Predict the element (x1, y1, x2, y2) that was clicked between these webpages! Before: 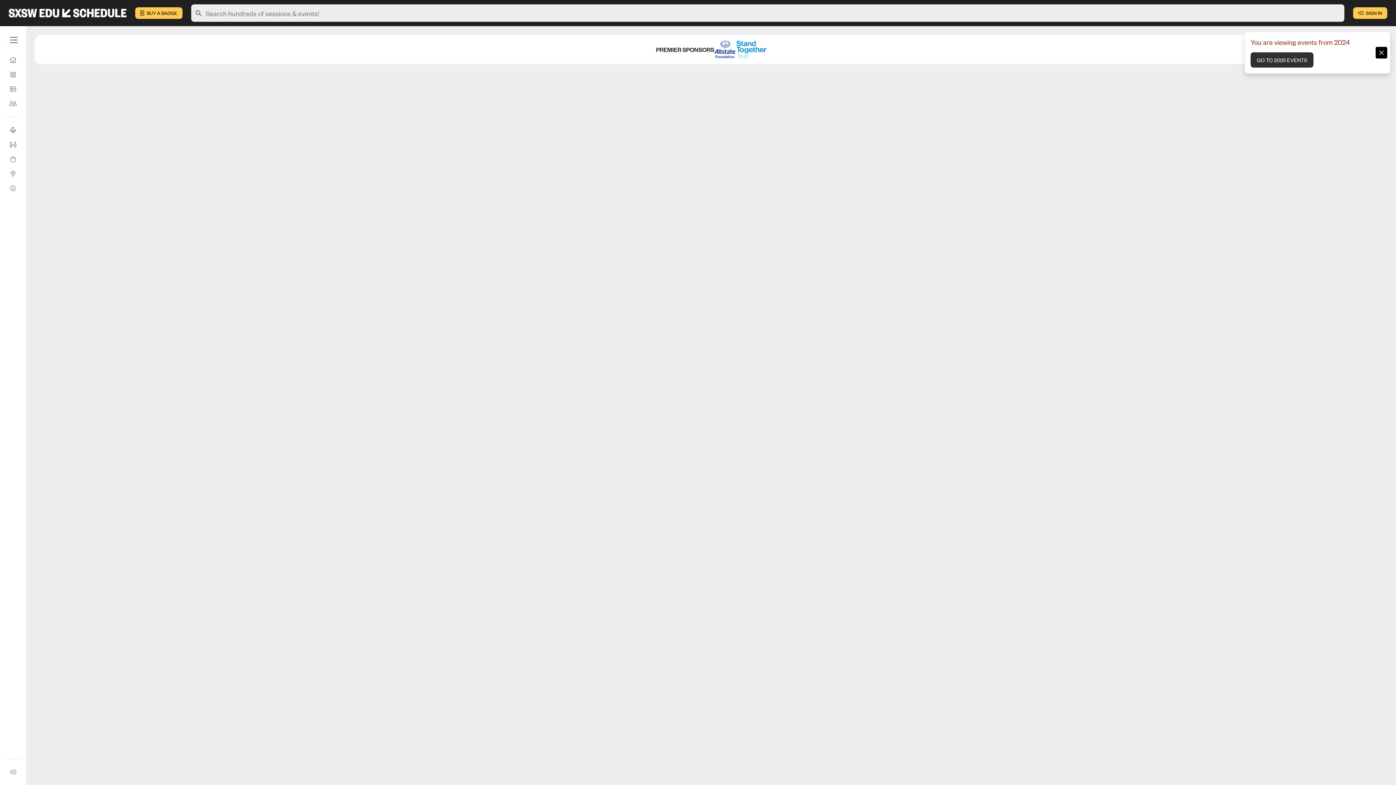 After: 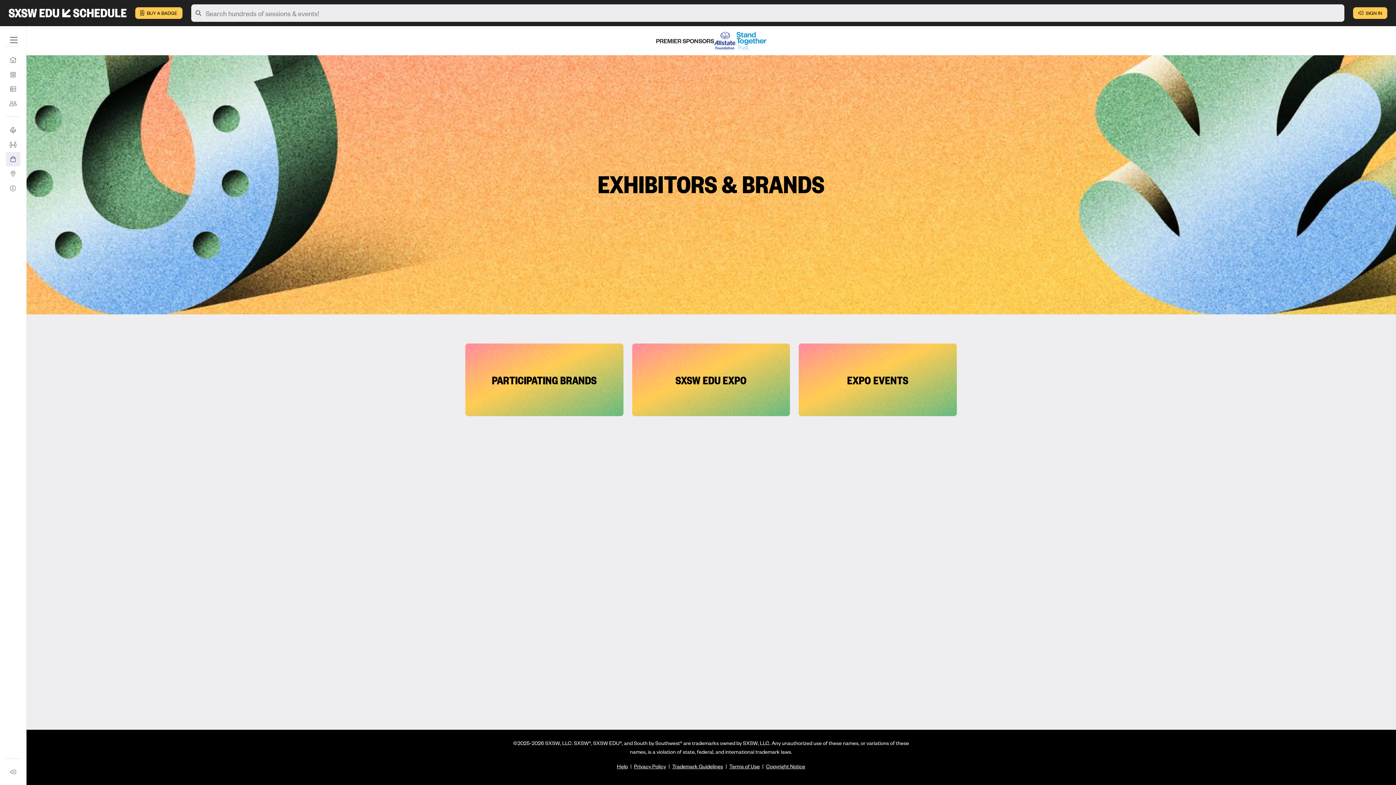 Action: bbox: (5, 152, 20, 166) label: Exhibitors & Brands